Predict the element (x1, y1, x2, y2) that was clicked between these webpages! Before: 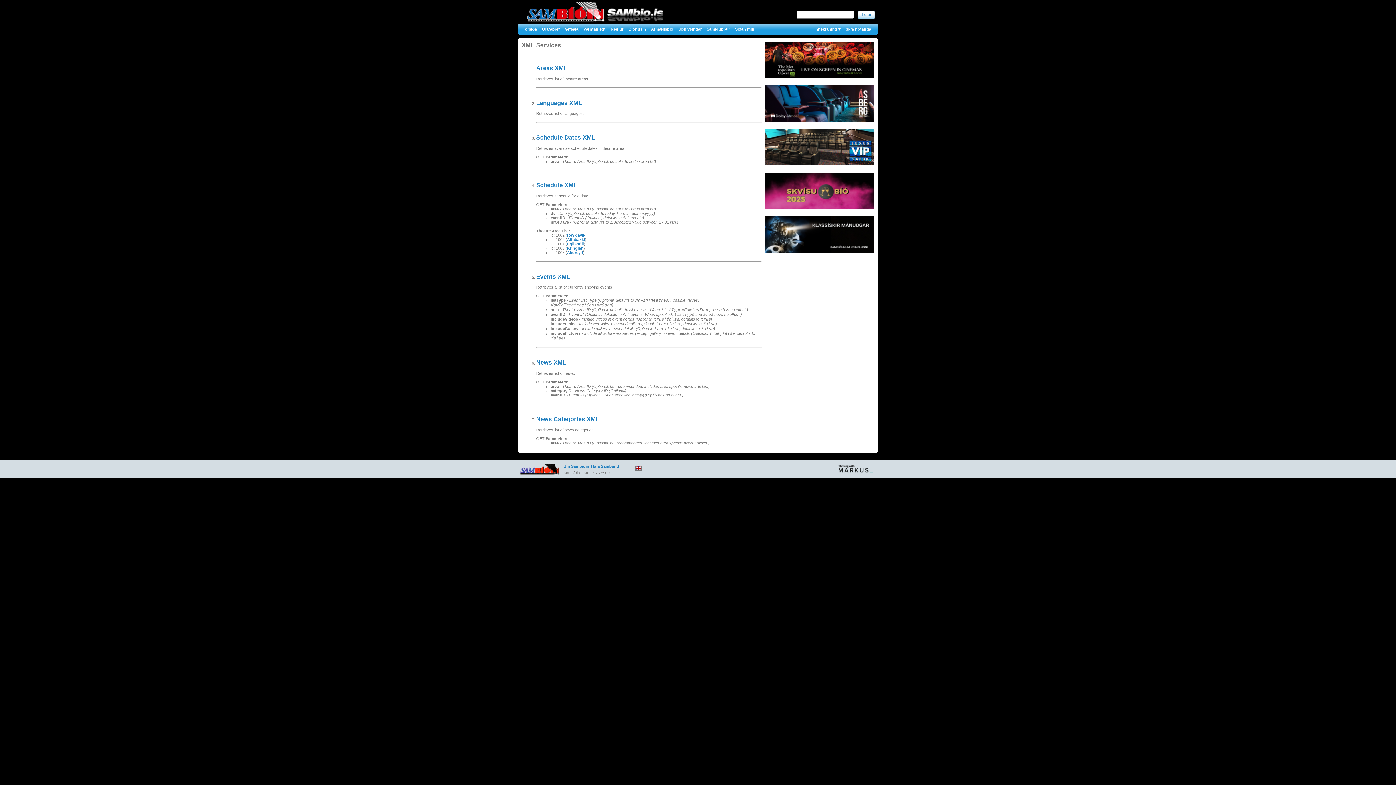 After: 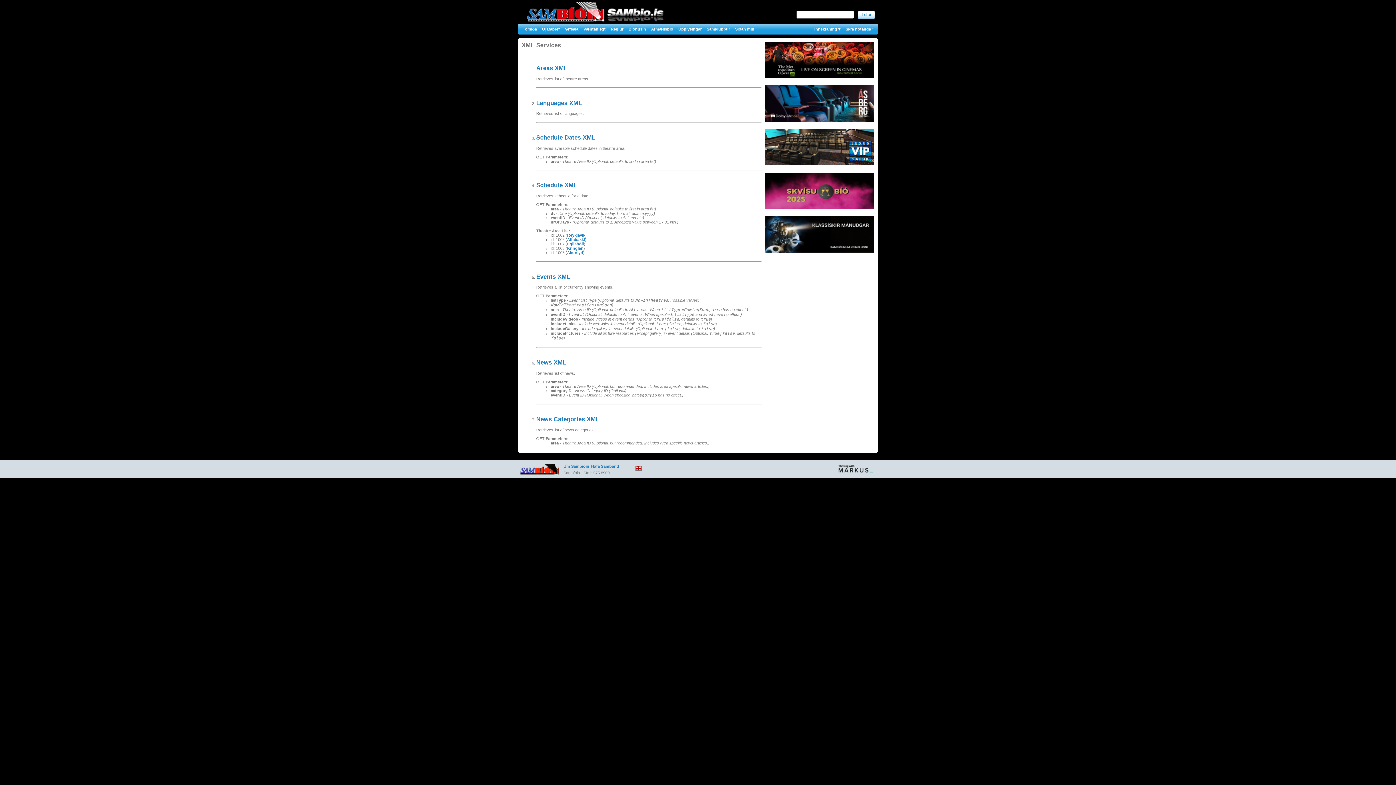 Action: bbox: (765, 118, 874, 122)